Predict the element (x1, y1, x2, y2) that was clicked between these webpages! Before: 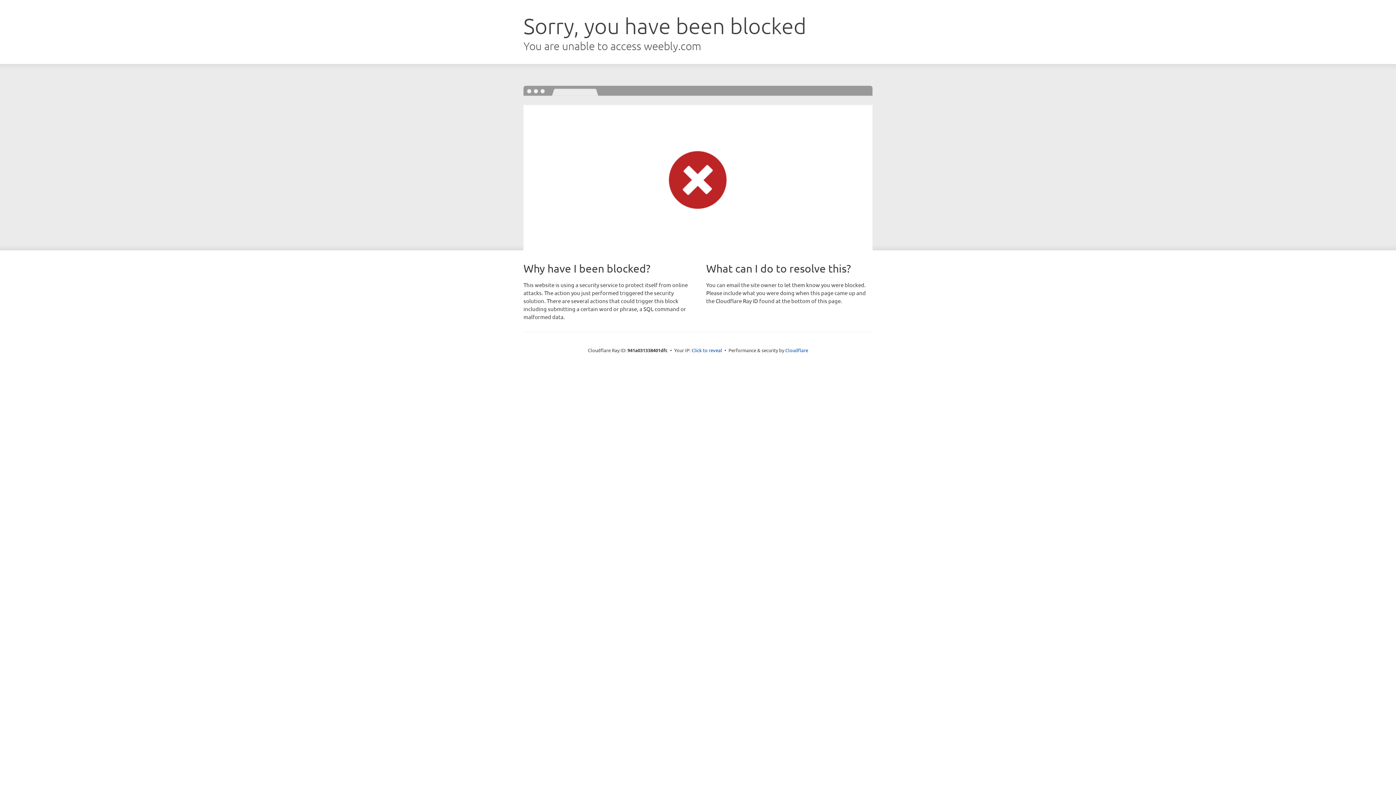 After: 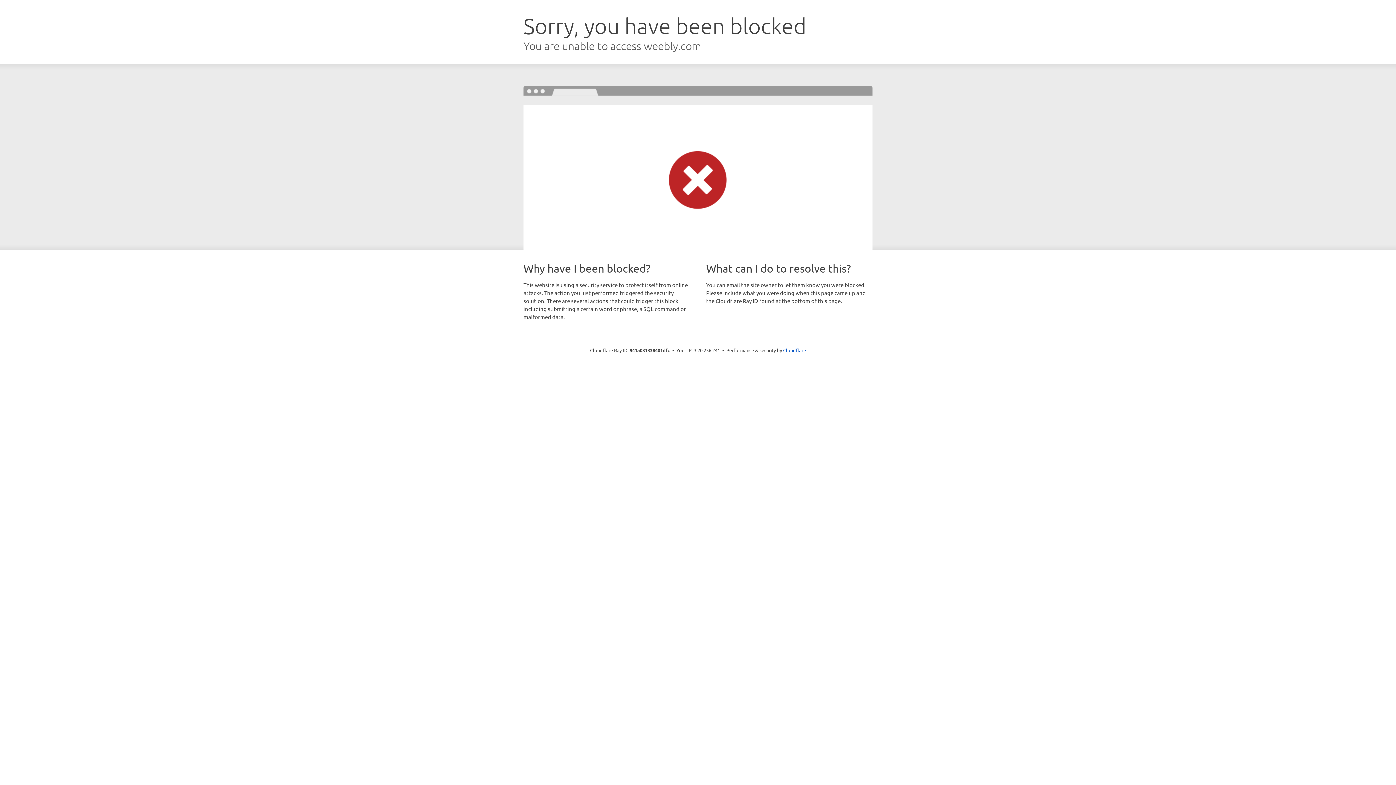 Action: label: Click to reveal bbox: (691, 346, 722, 353)